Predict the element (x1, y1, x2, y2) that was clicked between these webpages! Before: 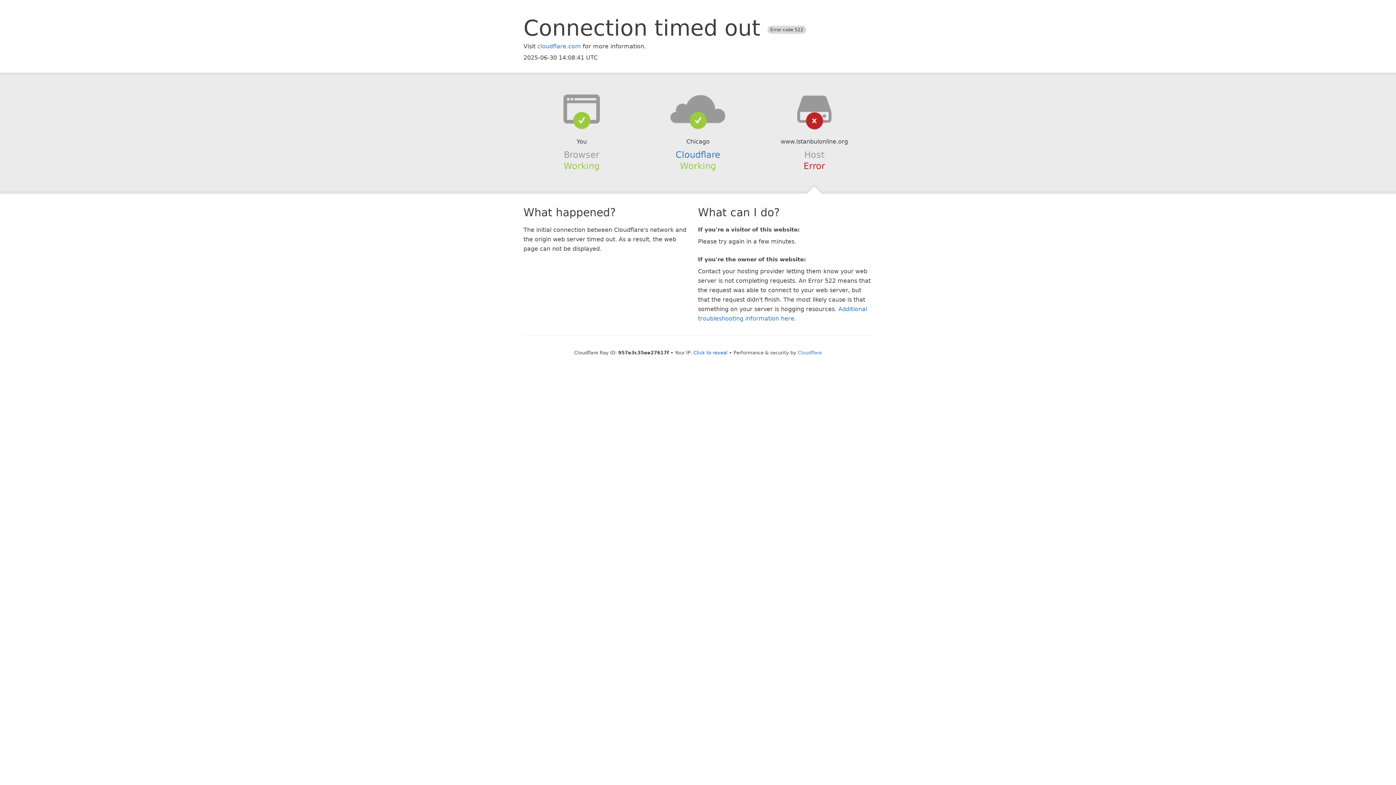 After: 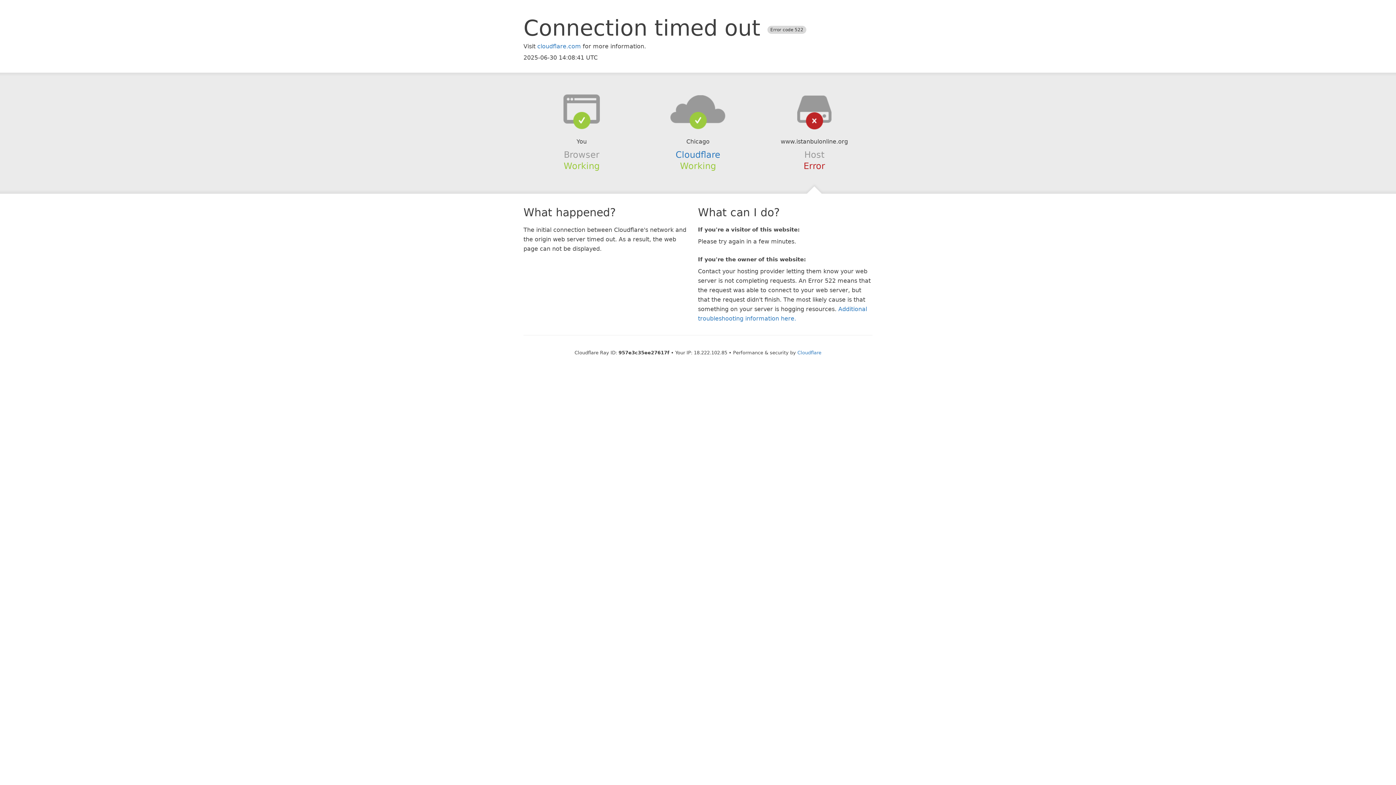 Action: bbox: (693, 350, 727, 355) label: Click to reveal